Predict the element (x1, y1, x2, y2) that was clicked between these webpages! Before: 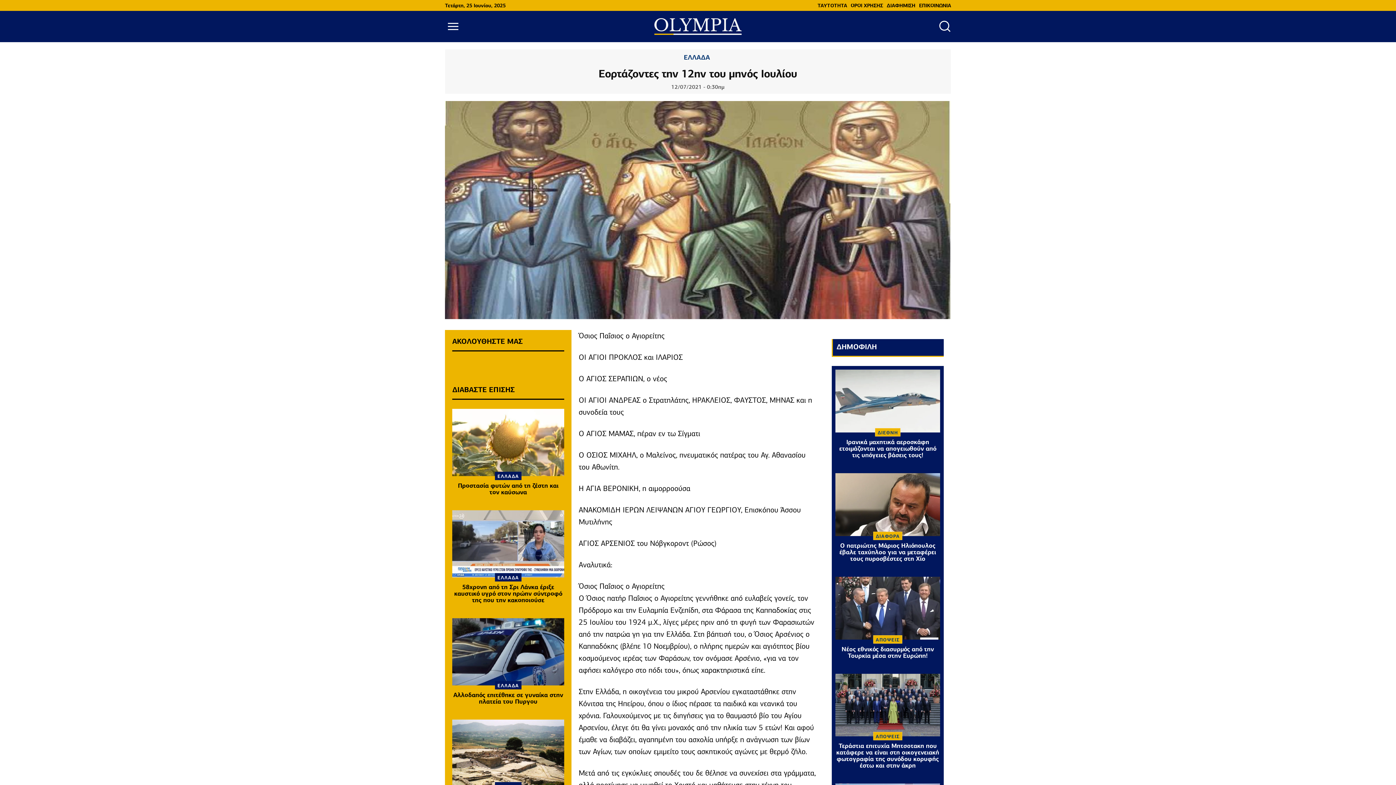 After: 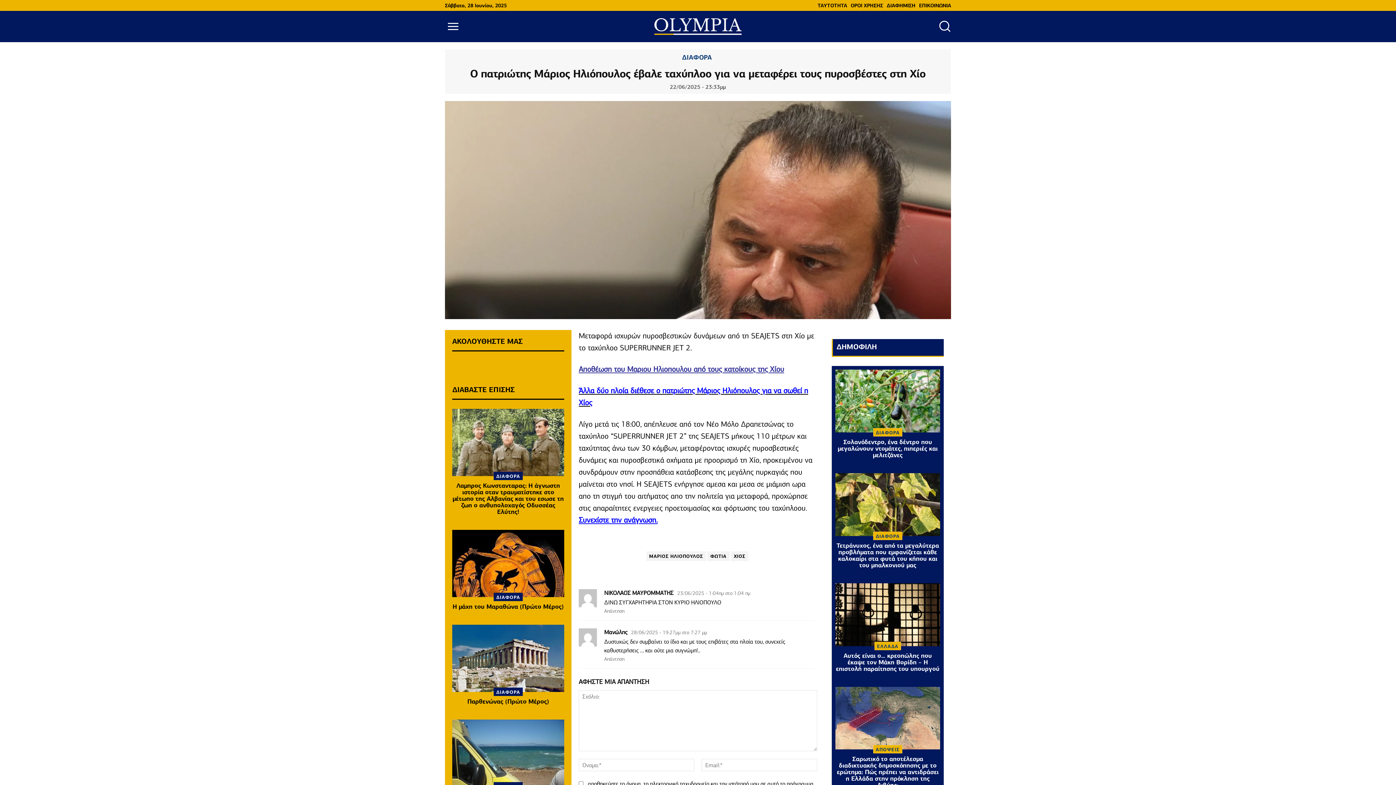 Action: bbox: (839, 542, 936, 562) label: Ο πατριώτης Μάριος Ηλιόπουλος έβαλε ταχύπλοο για να μεταφέρει τους πυροσβέστες στη Χίο